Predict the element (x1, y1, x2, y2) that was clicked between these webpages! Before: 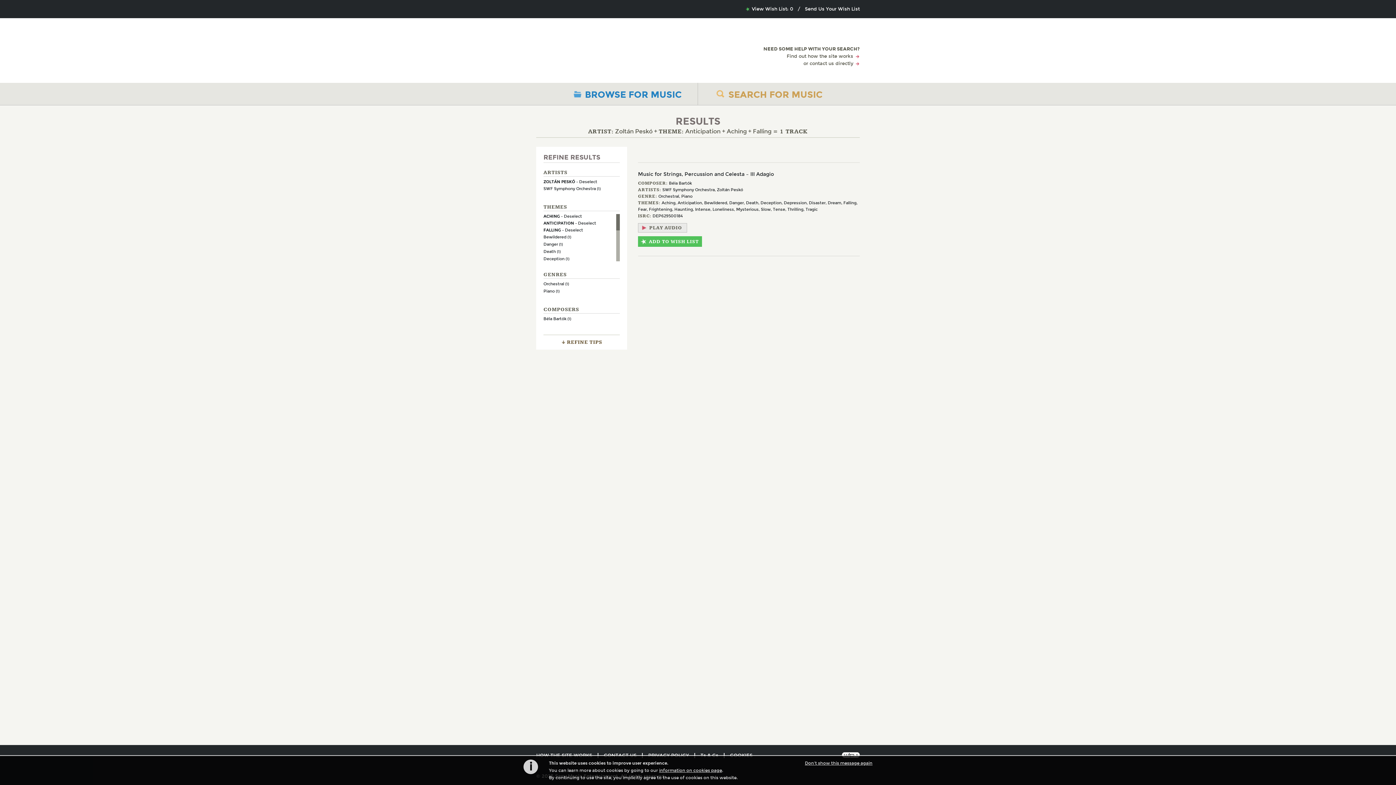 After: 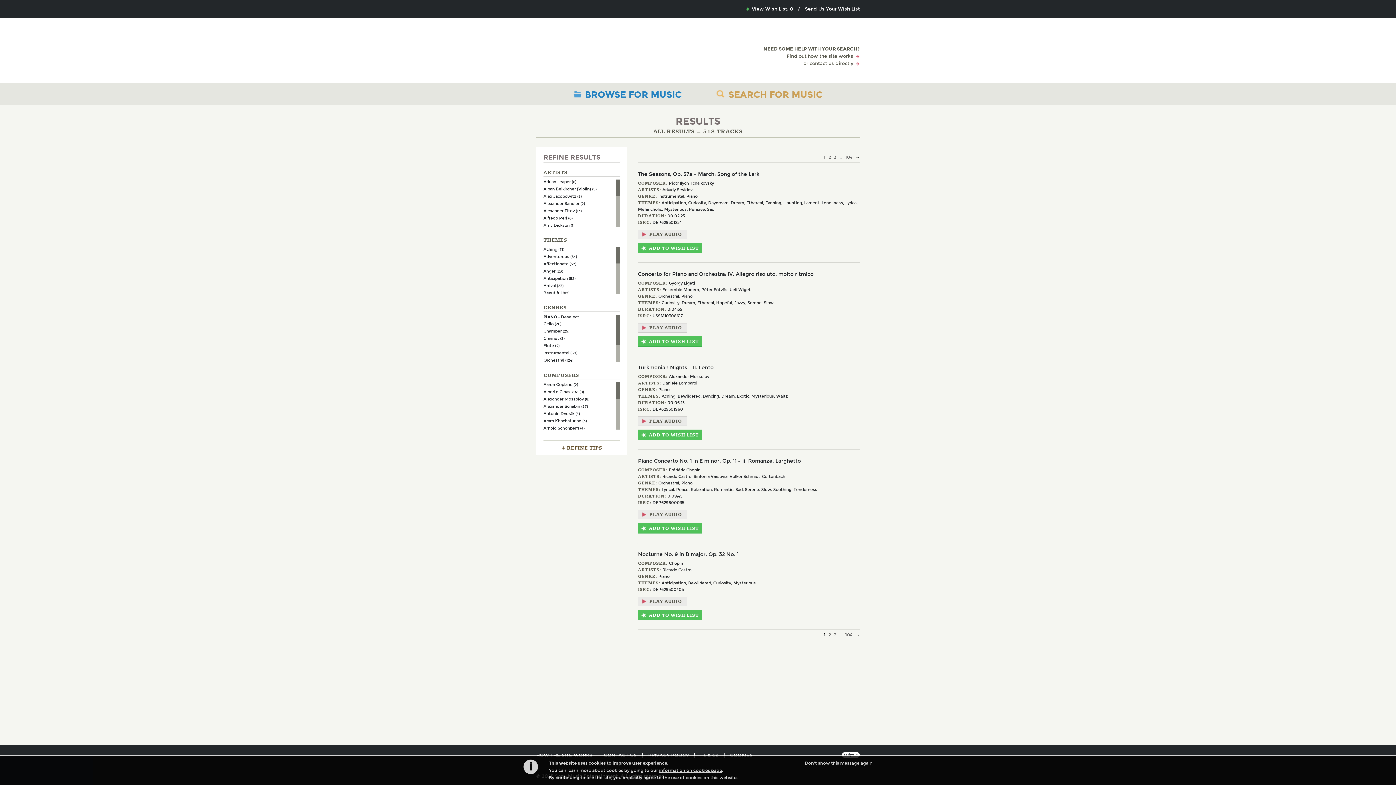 Action: bbox: (681, 194, 692, 198) label: Piano